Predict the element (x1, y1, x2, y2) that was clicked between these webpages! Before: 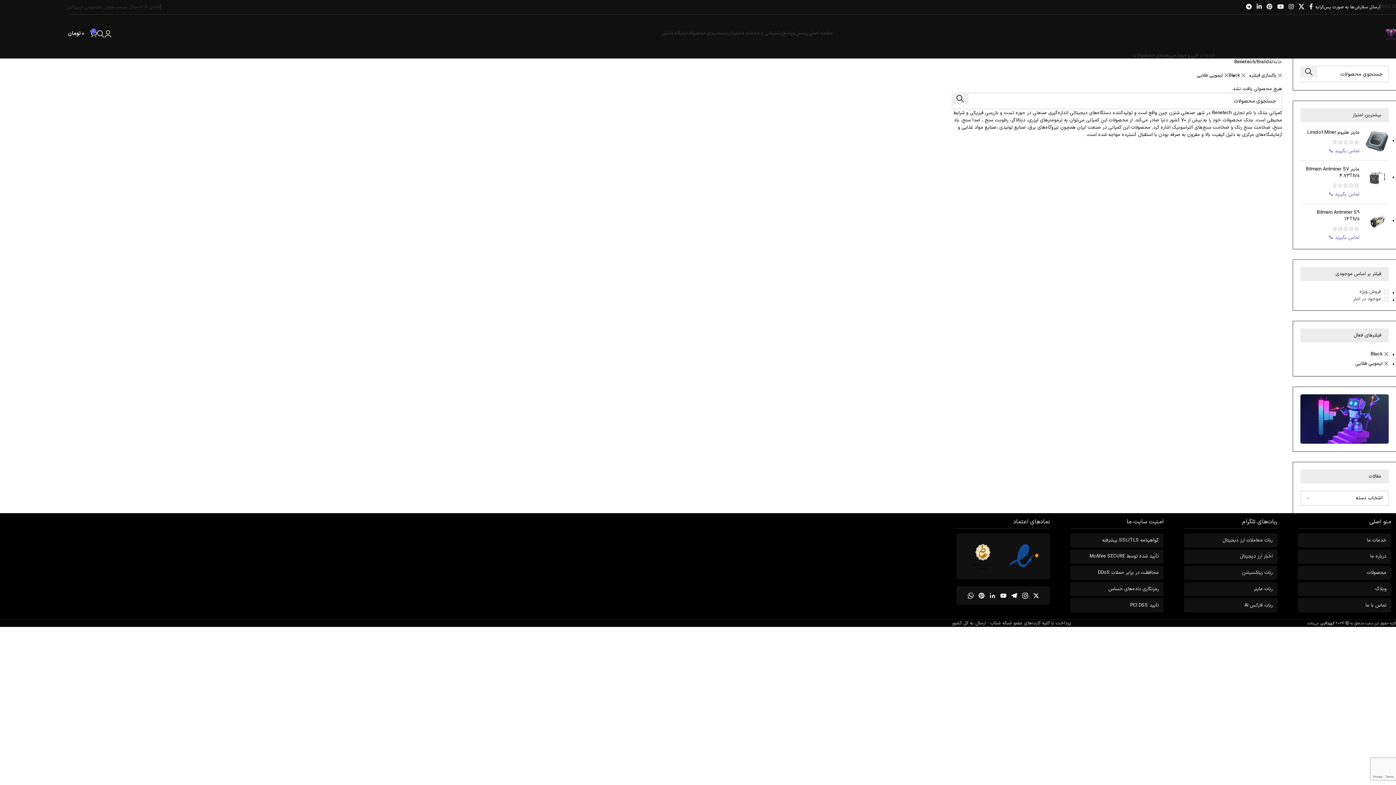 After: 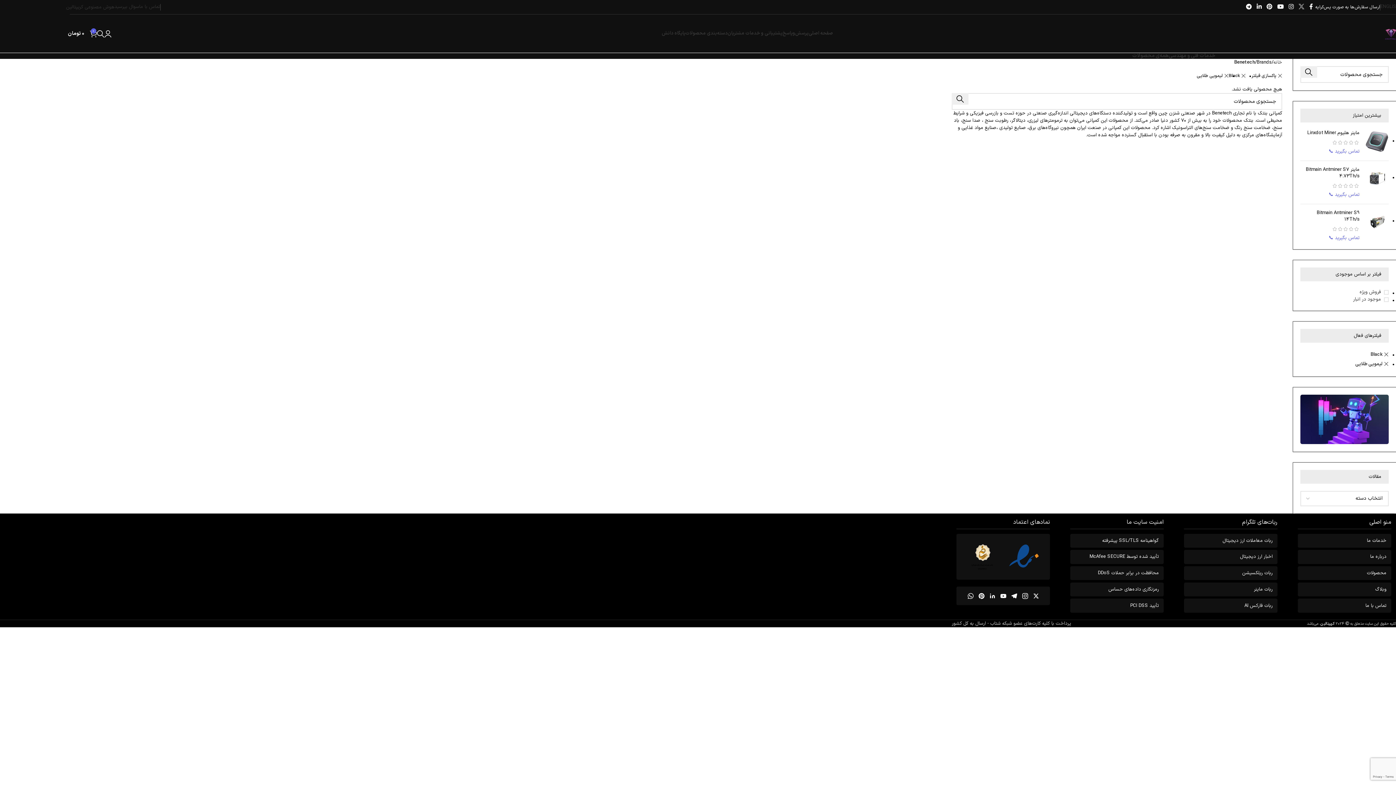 Action: bbox: (1296, 1, 1307, 12) label: لینک شبکه X